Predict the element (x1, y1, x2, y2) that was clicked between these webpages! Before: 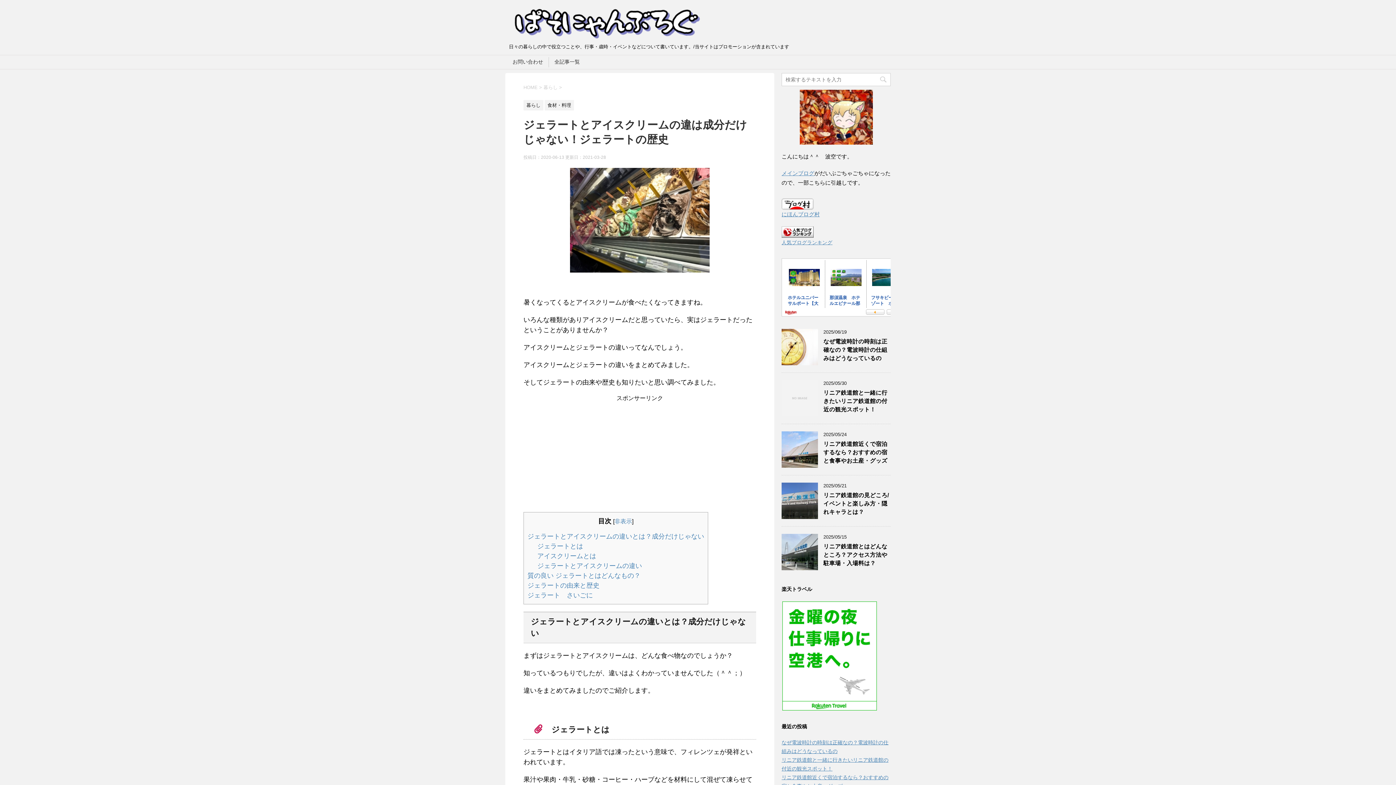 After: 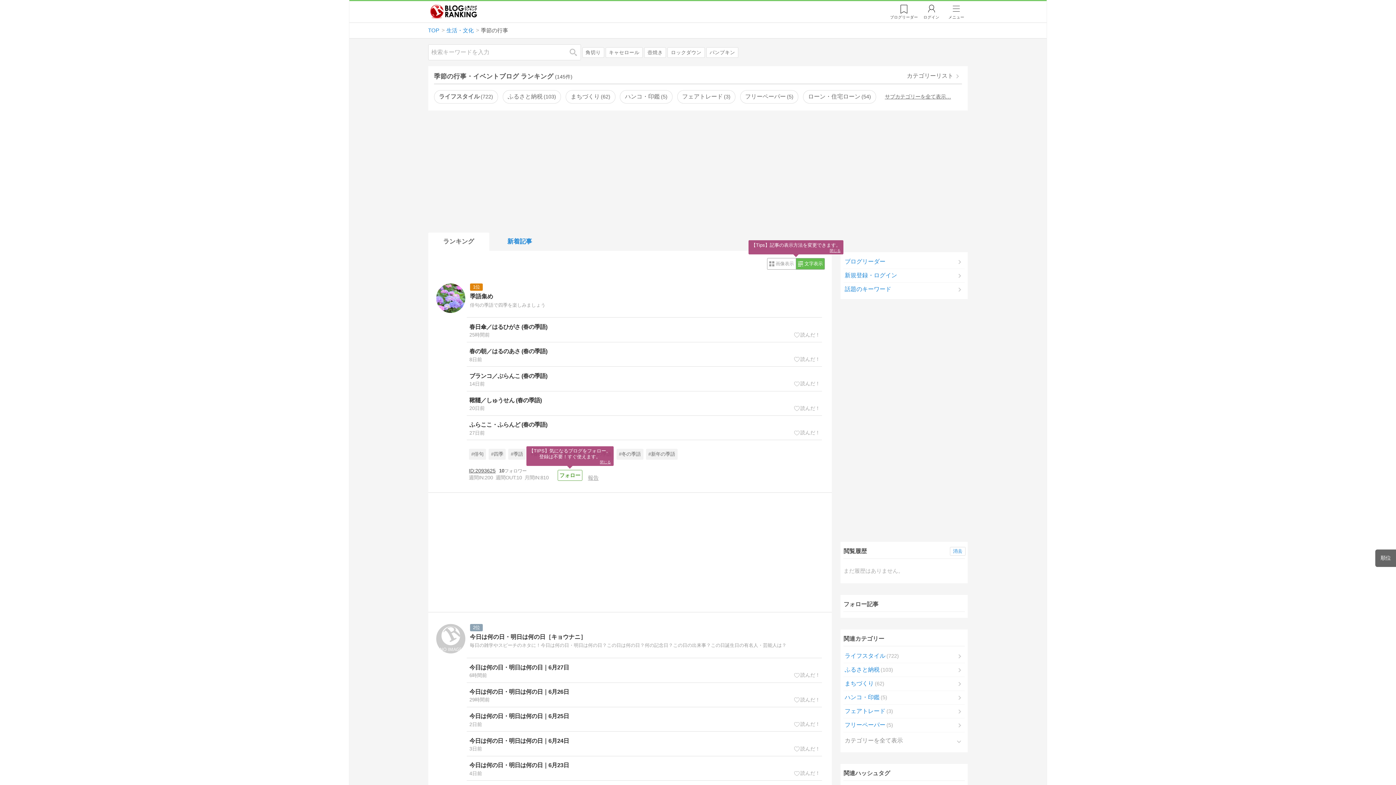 Action: bbox: (781, 229, 813, 236)